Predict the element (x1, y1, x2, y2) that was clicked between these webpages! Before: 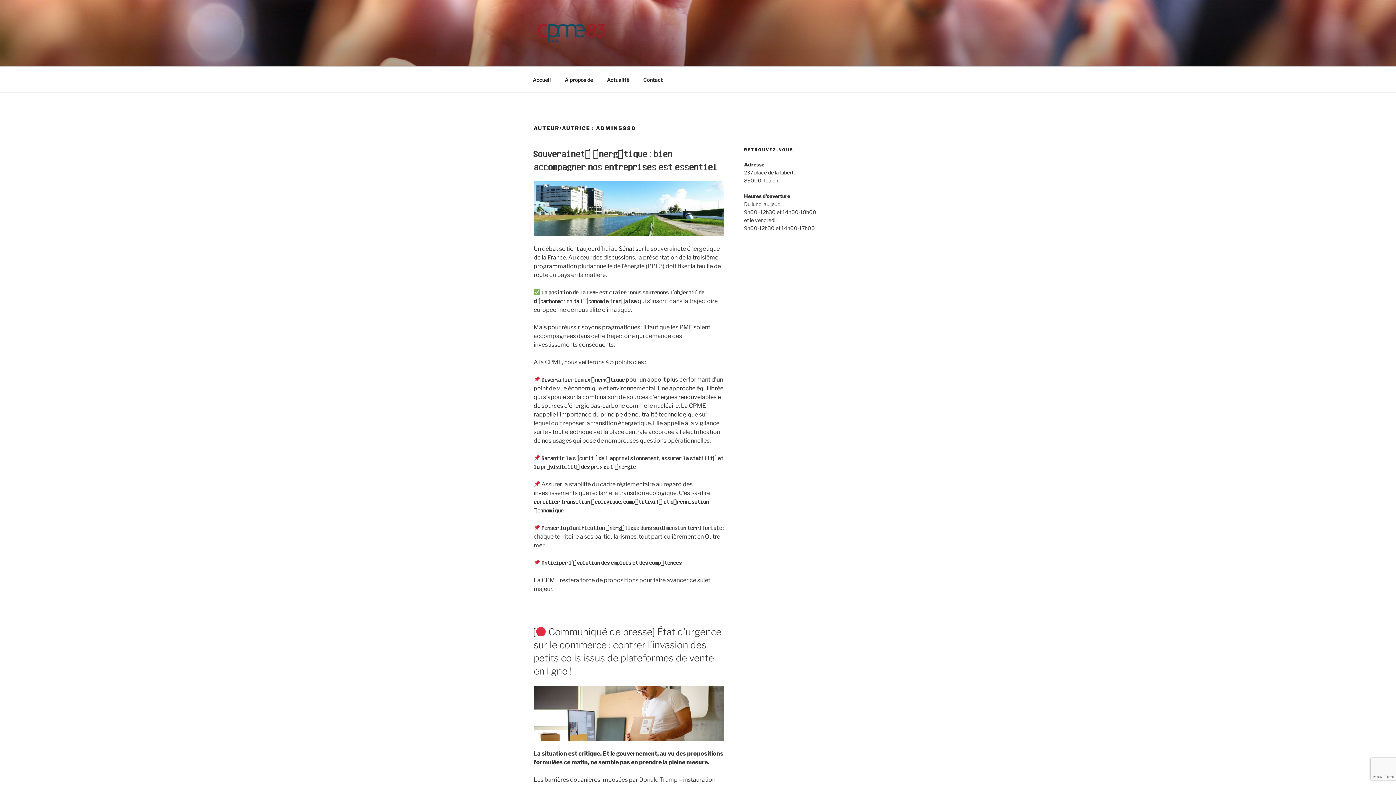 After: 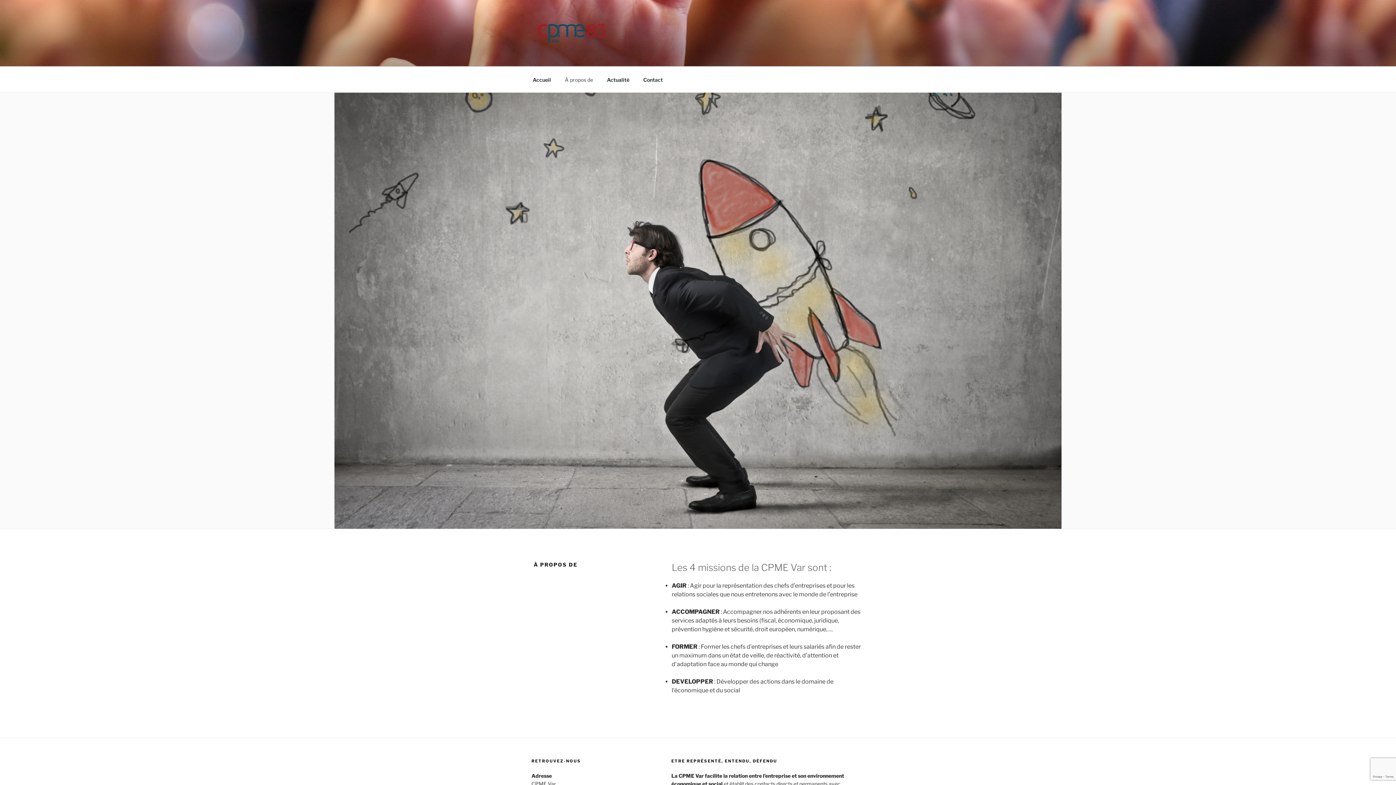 Action: bbox: (558, 70, 599, 88) label: À propos de